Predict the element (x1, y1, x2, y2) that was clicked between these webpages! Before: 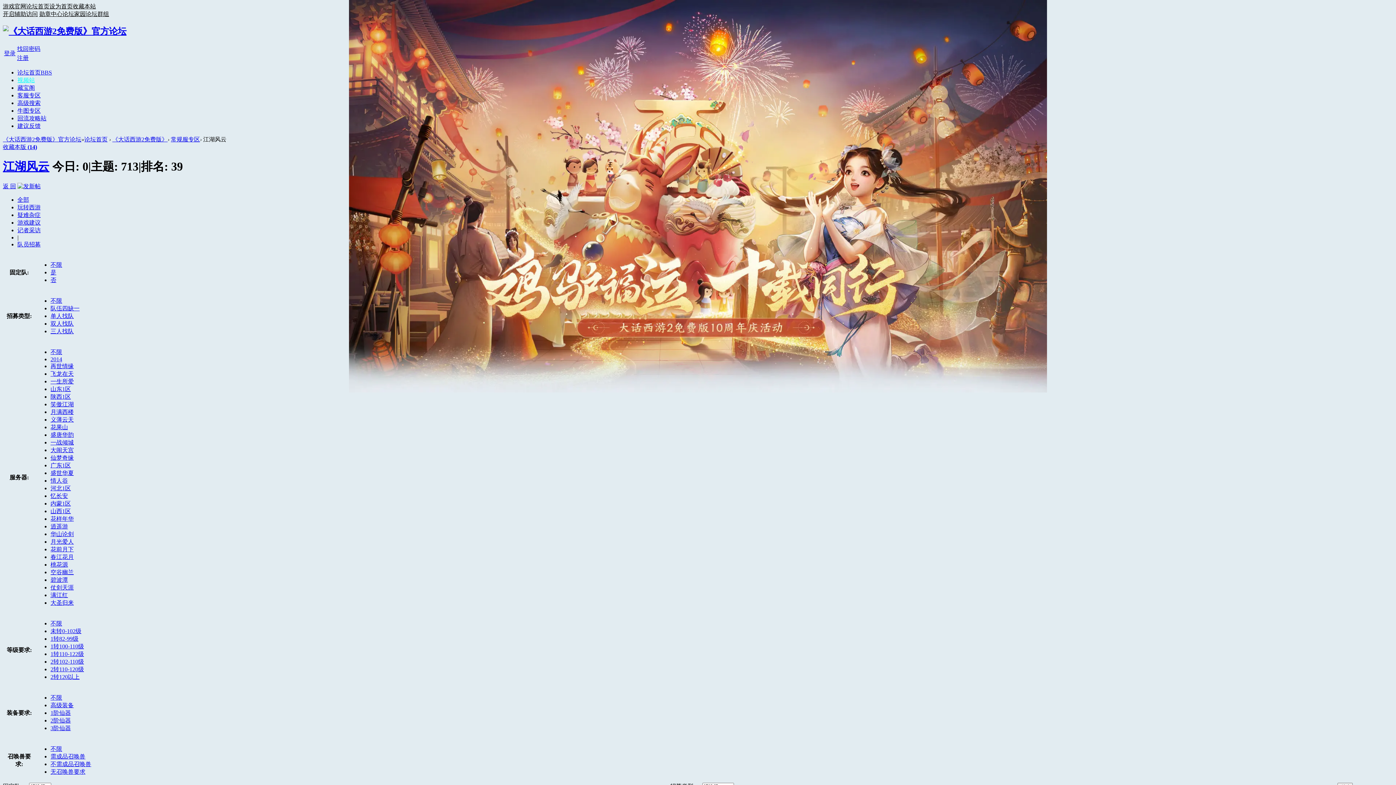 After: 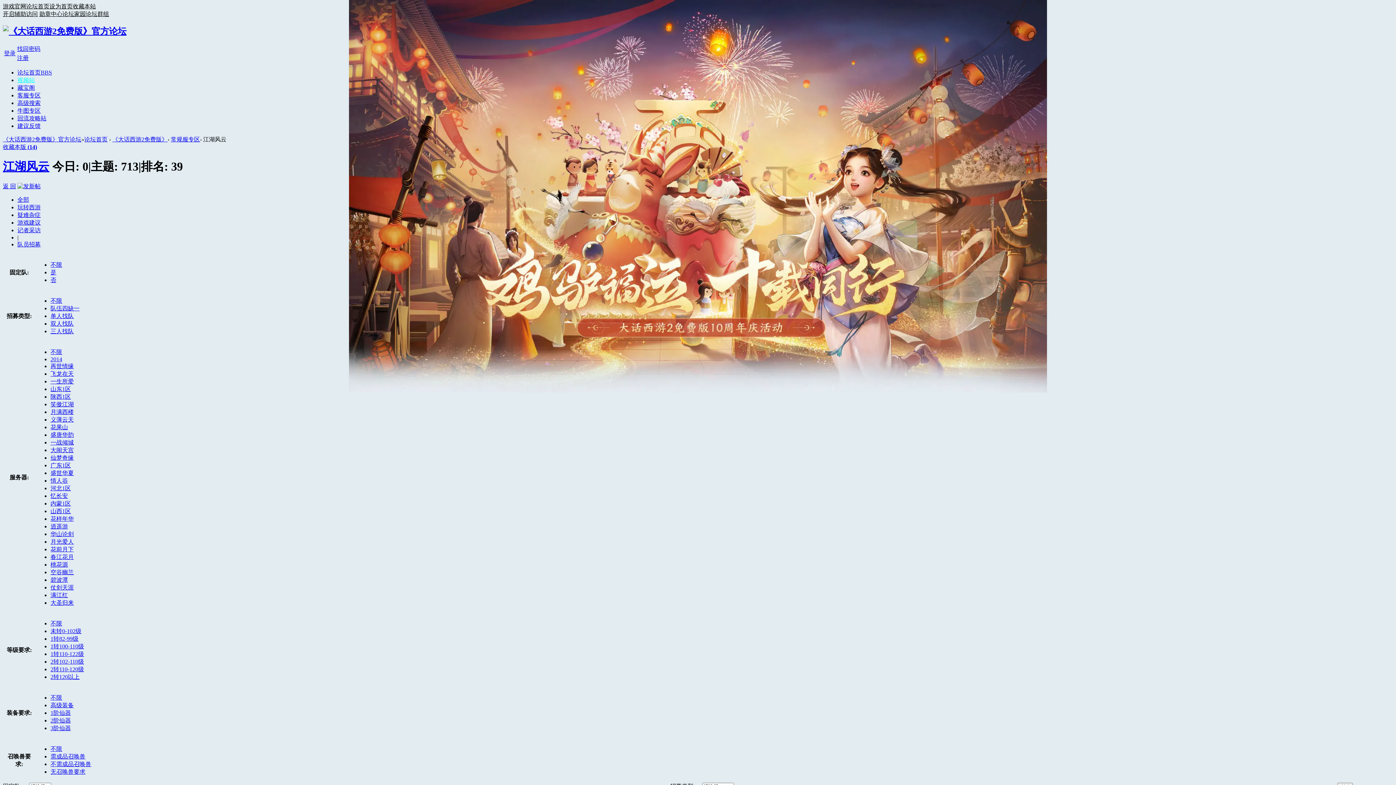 Action: bbox: (2, 10, 37, 17) label: 开启辅助访问